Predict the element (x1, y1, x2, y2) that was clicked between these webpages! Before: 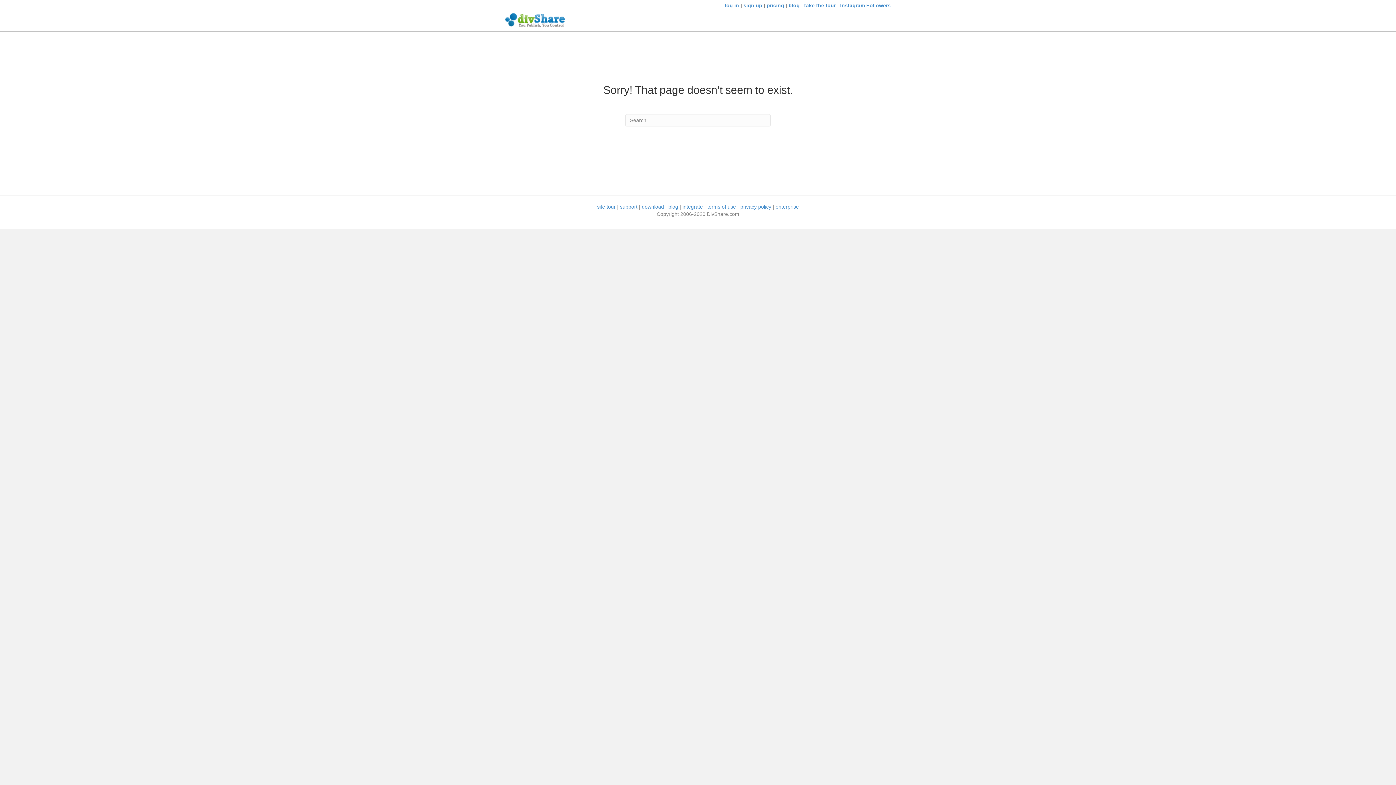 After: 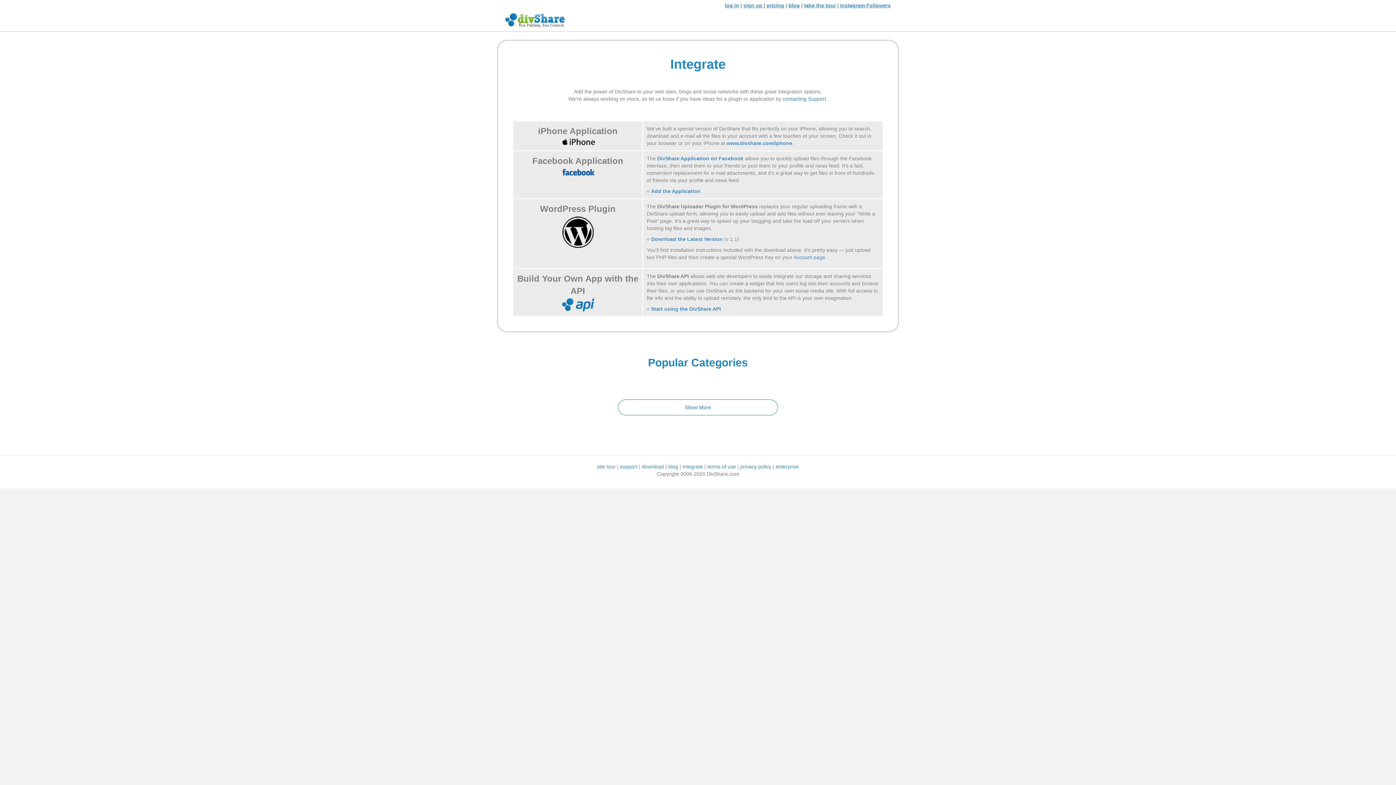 Action: label: integrate bbox: (682, 204, 703, 209)